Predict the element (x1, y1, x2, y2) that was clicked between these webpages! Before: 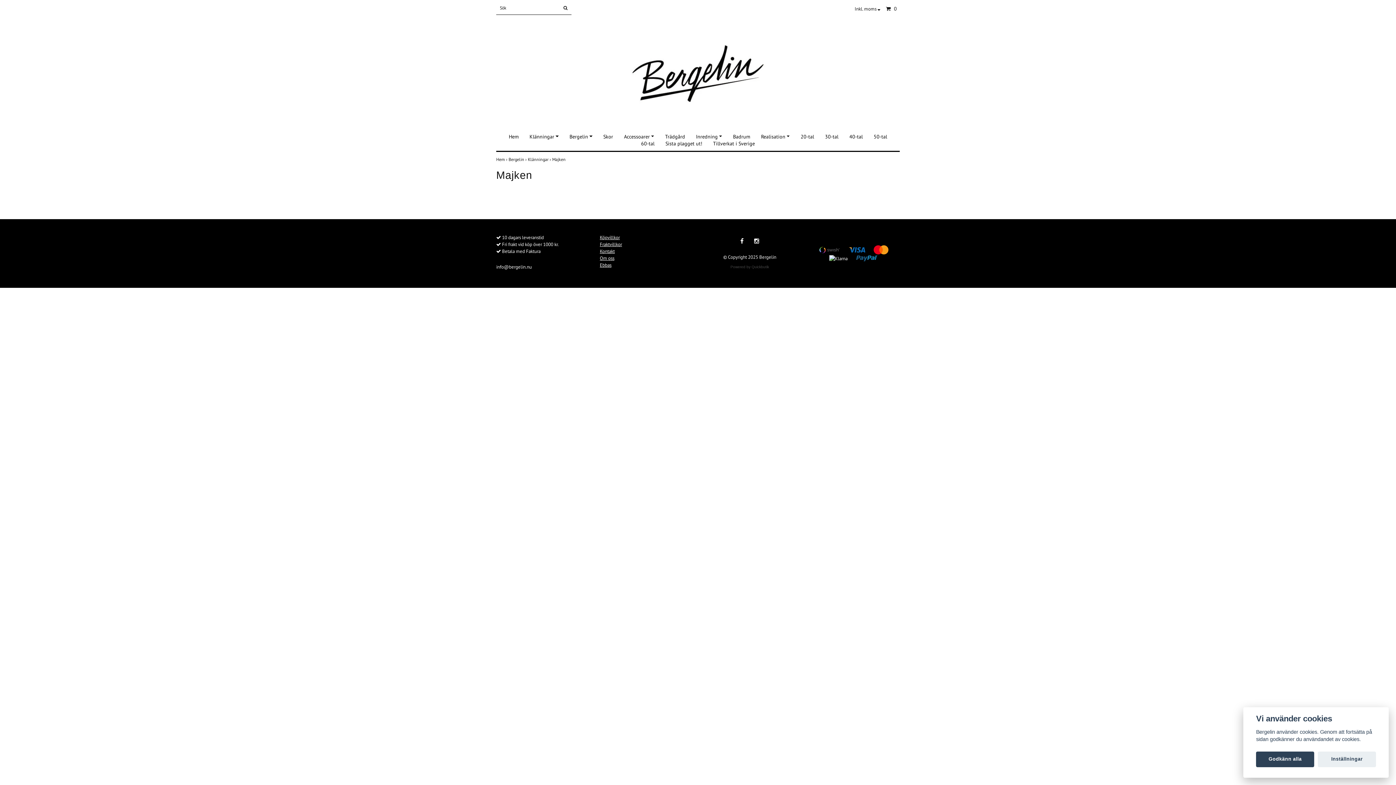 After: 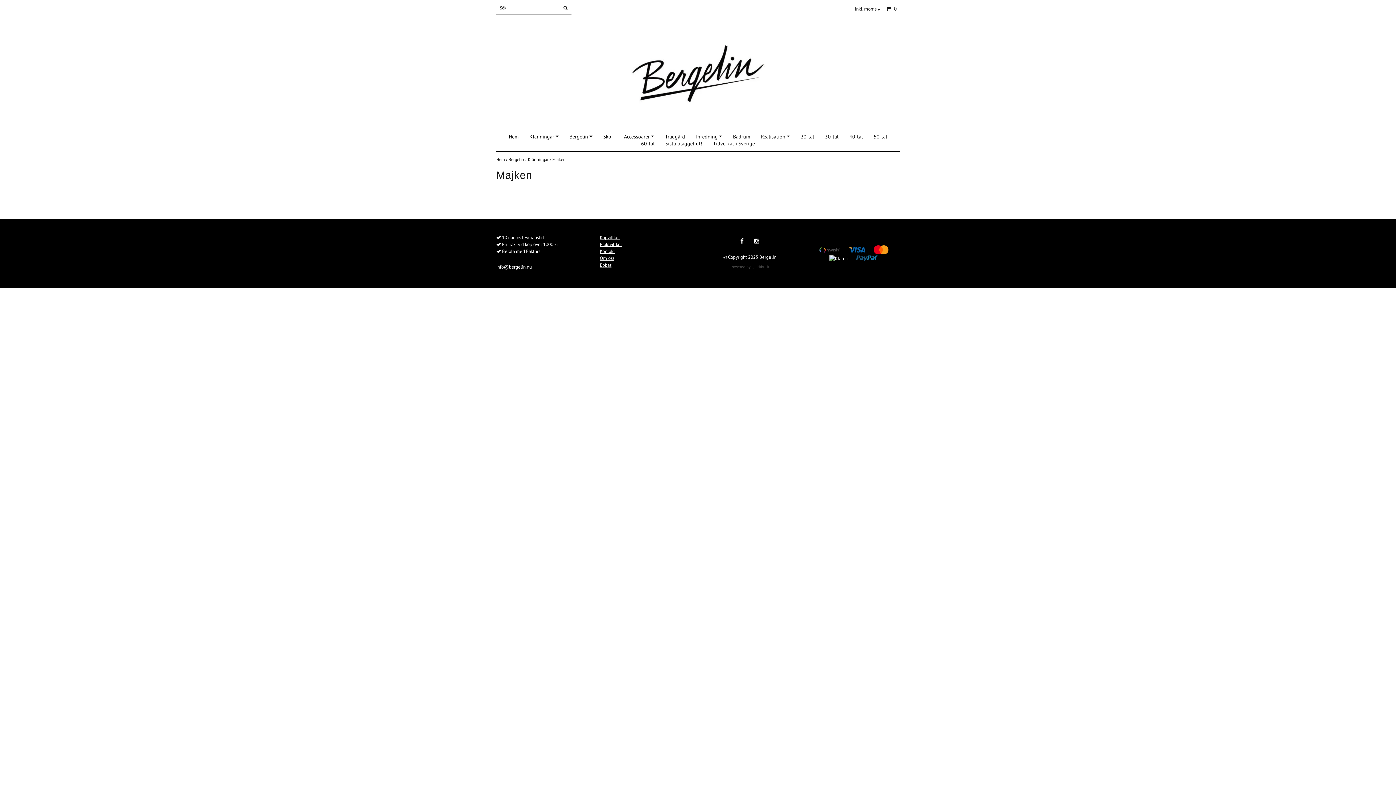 Action: bbox: (1256, 751, 1314, 767) label: Godkänn alla